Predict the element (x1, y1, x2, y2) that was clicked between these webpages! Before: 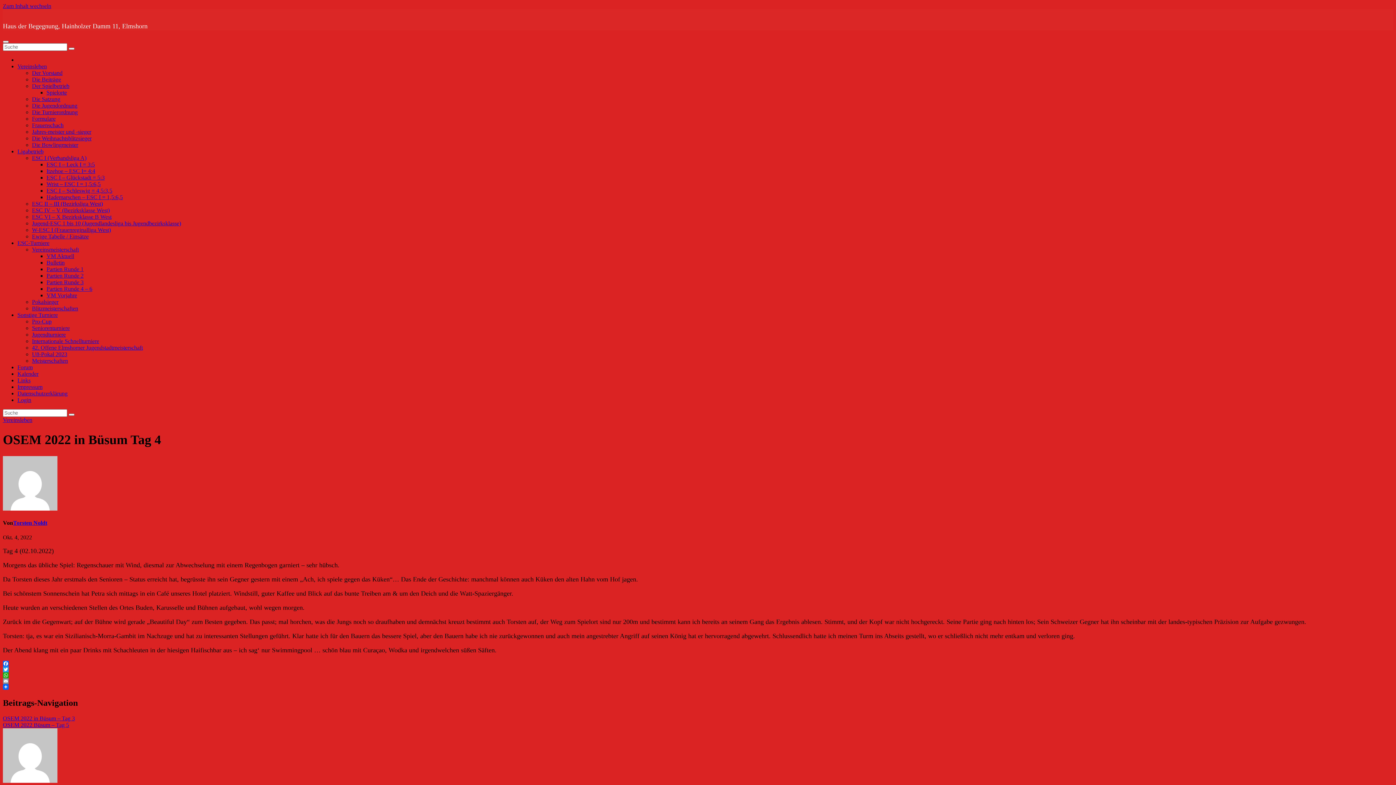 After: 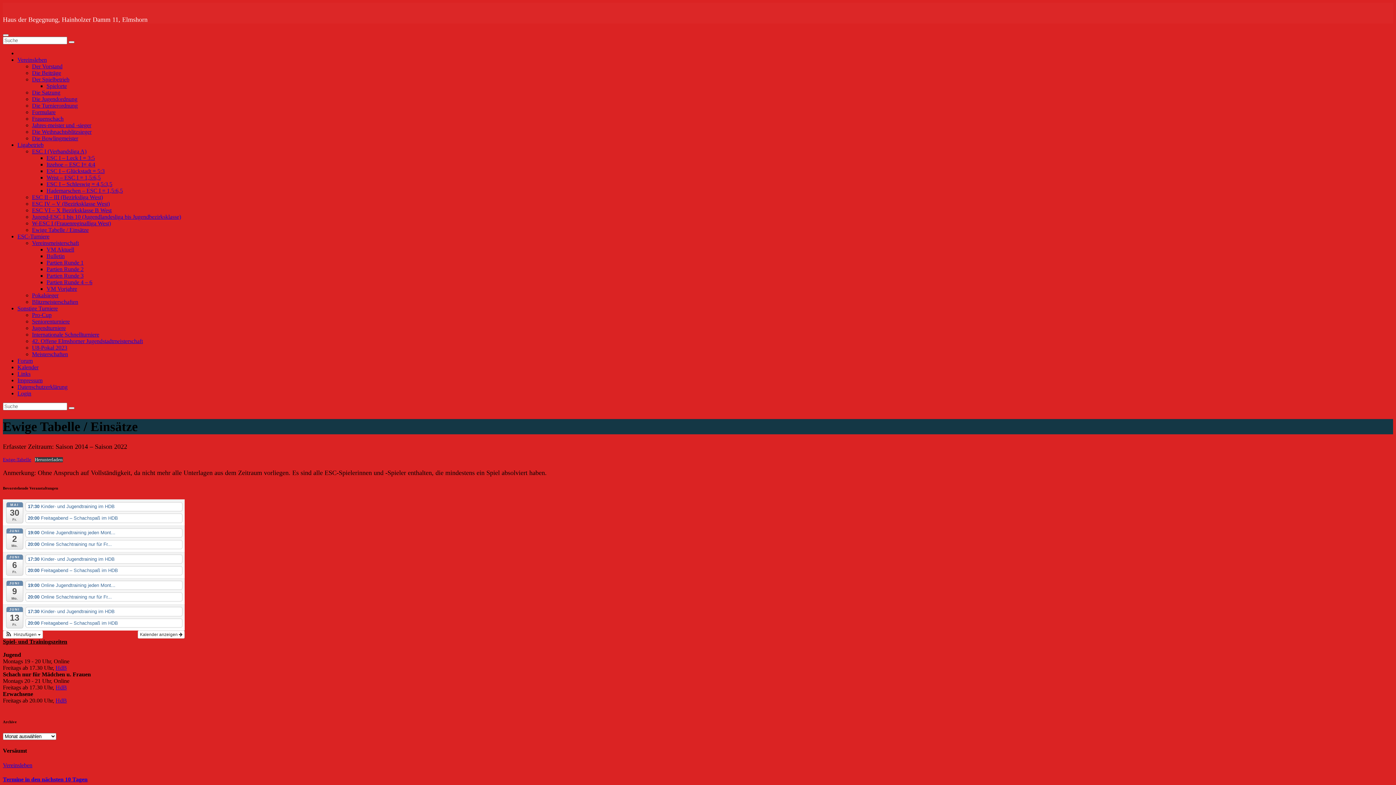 Action: label: Ewige Tabelle / Einsätze bbox: (32, 233, 88, 239)